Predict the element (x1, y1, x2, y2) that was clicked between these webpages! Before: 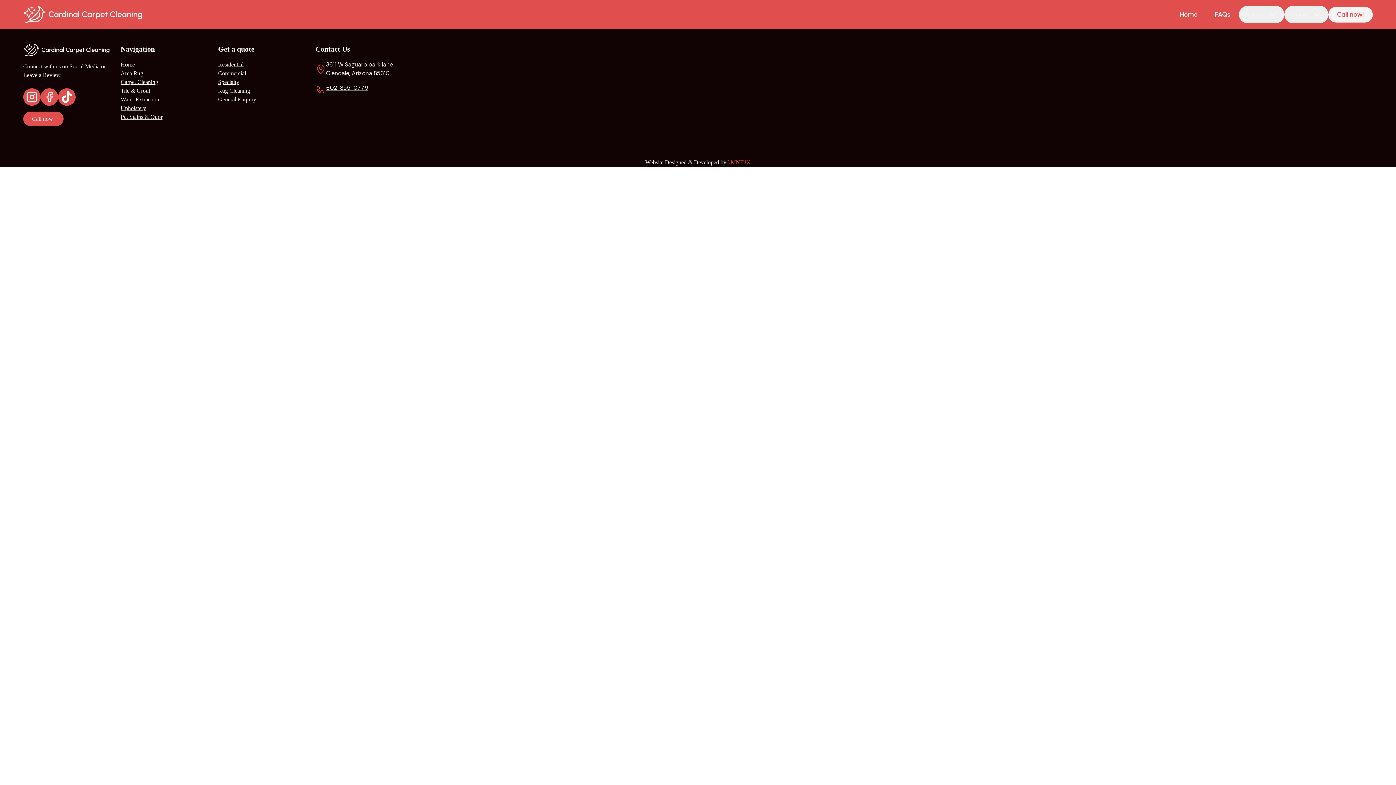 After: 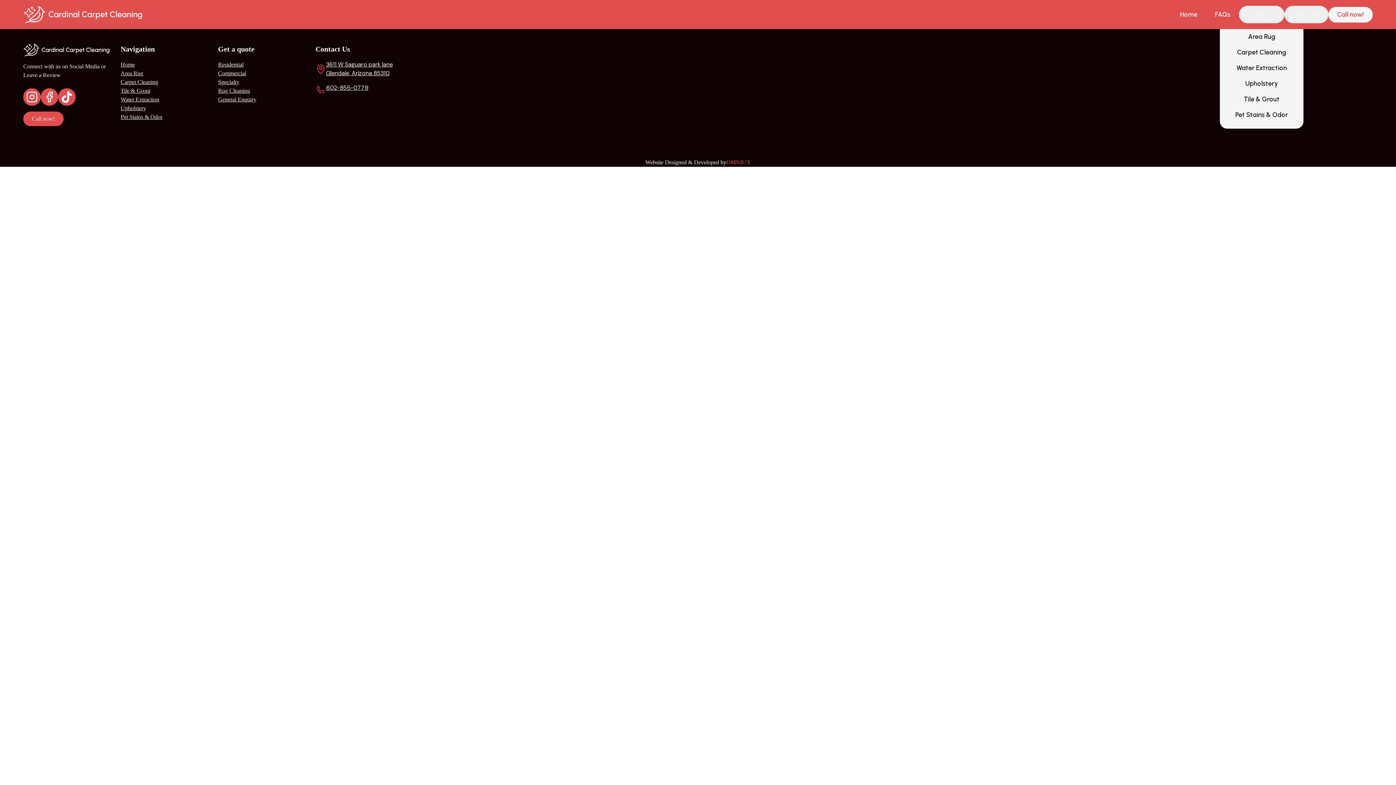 Action: bbox: (1239, 5, 1284, 23) label: Services